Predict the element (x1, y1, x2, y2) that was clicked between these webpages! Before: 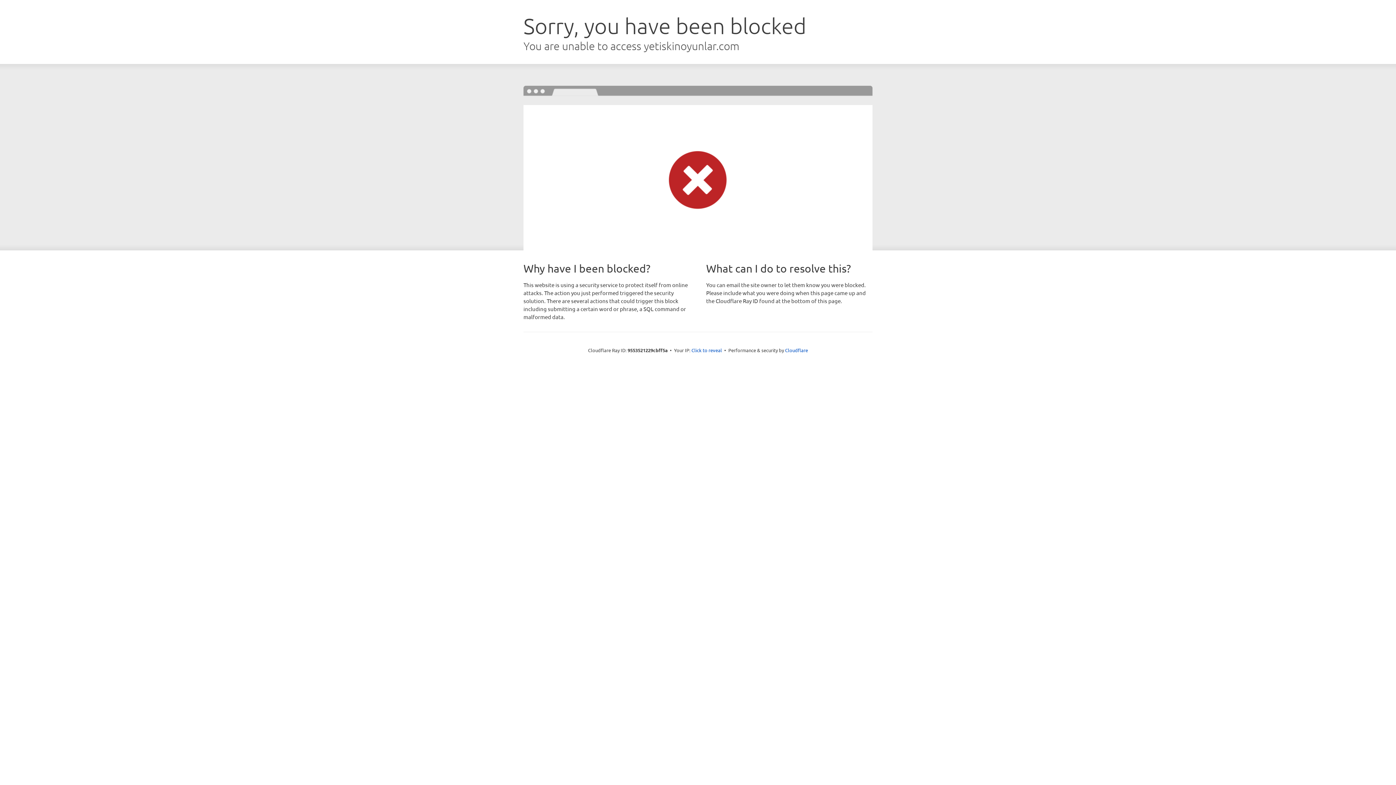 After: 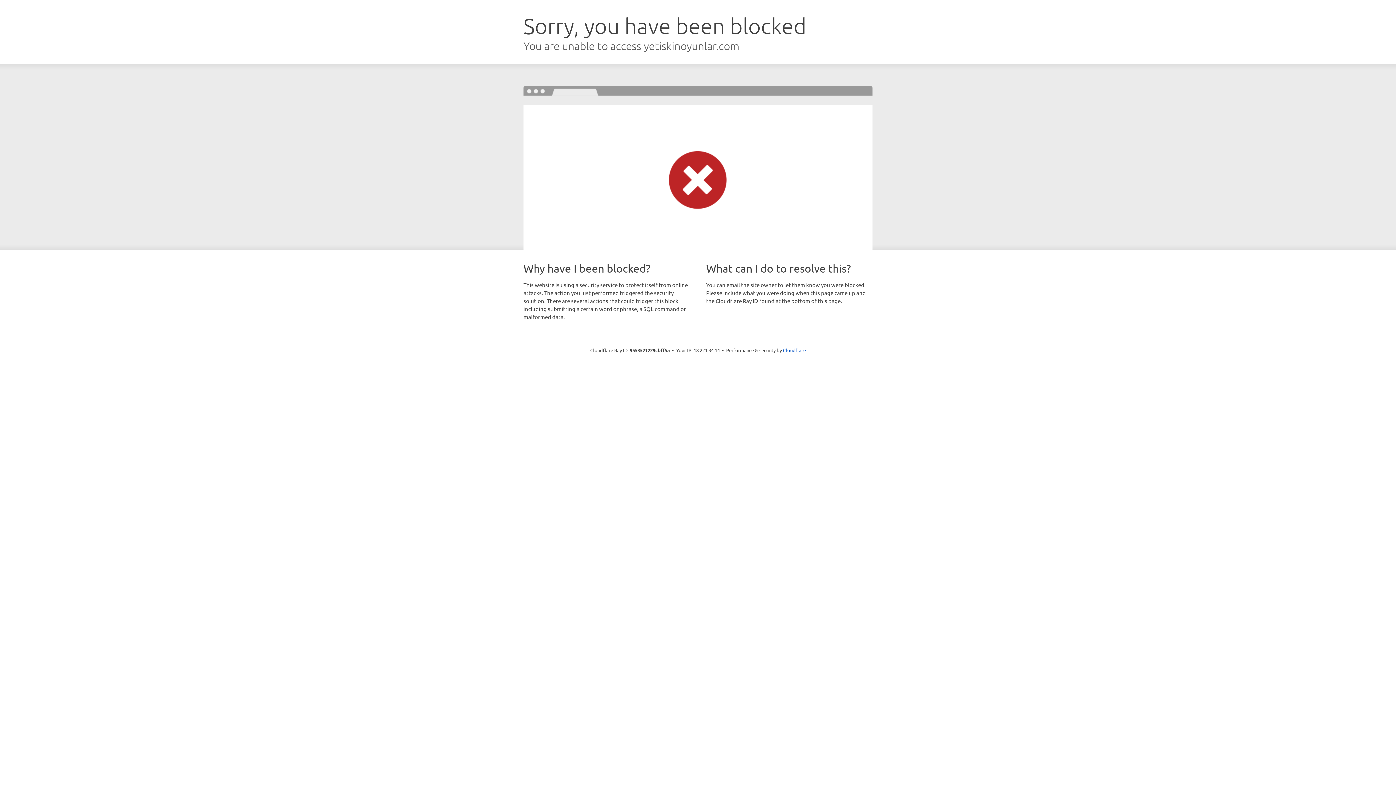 Action: label: Click to reveal bbox: (691, 346, 722, 353)